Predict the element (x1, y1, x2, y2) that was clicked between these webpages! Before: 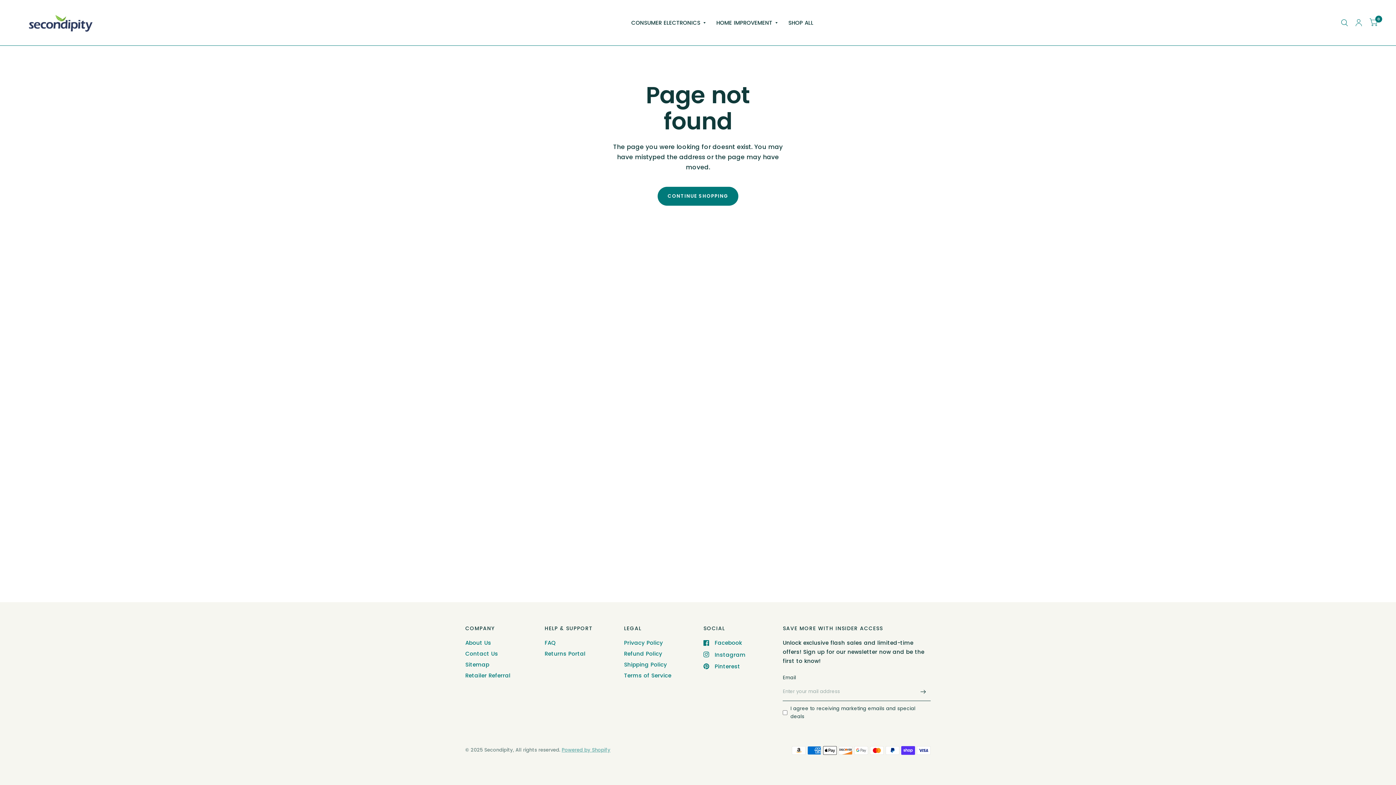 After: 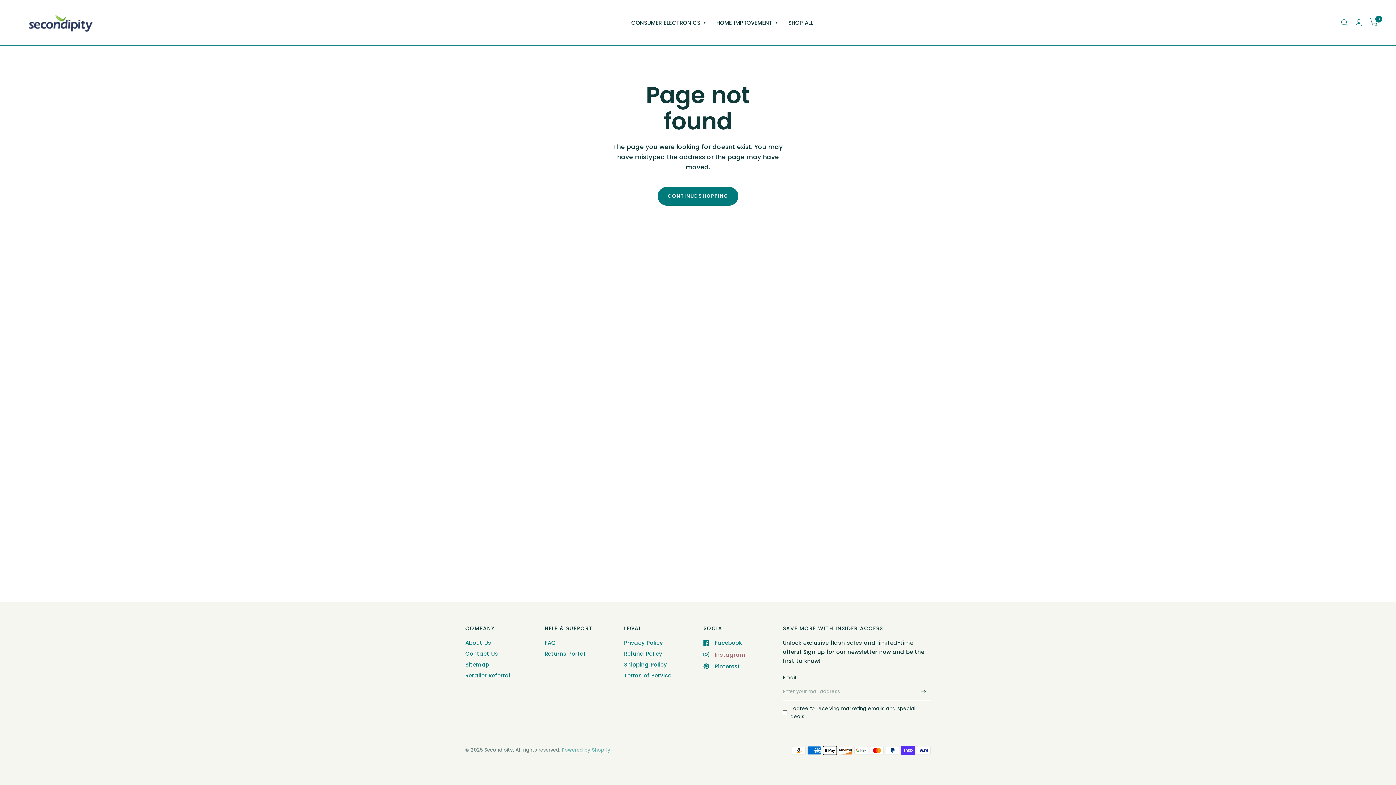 Action: bbox: (703, 650, 745, 659) label: Instagram